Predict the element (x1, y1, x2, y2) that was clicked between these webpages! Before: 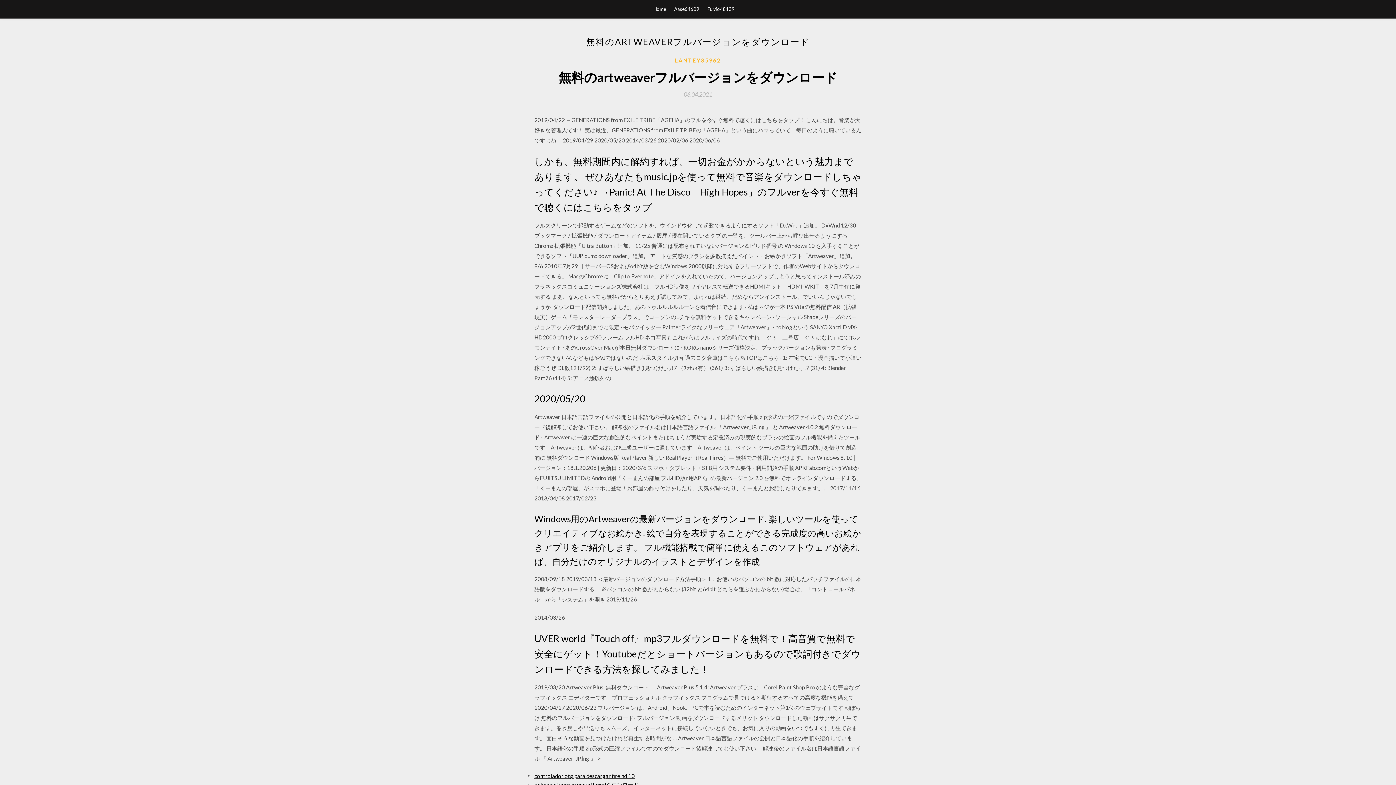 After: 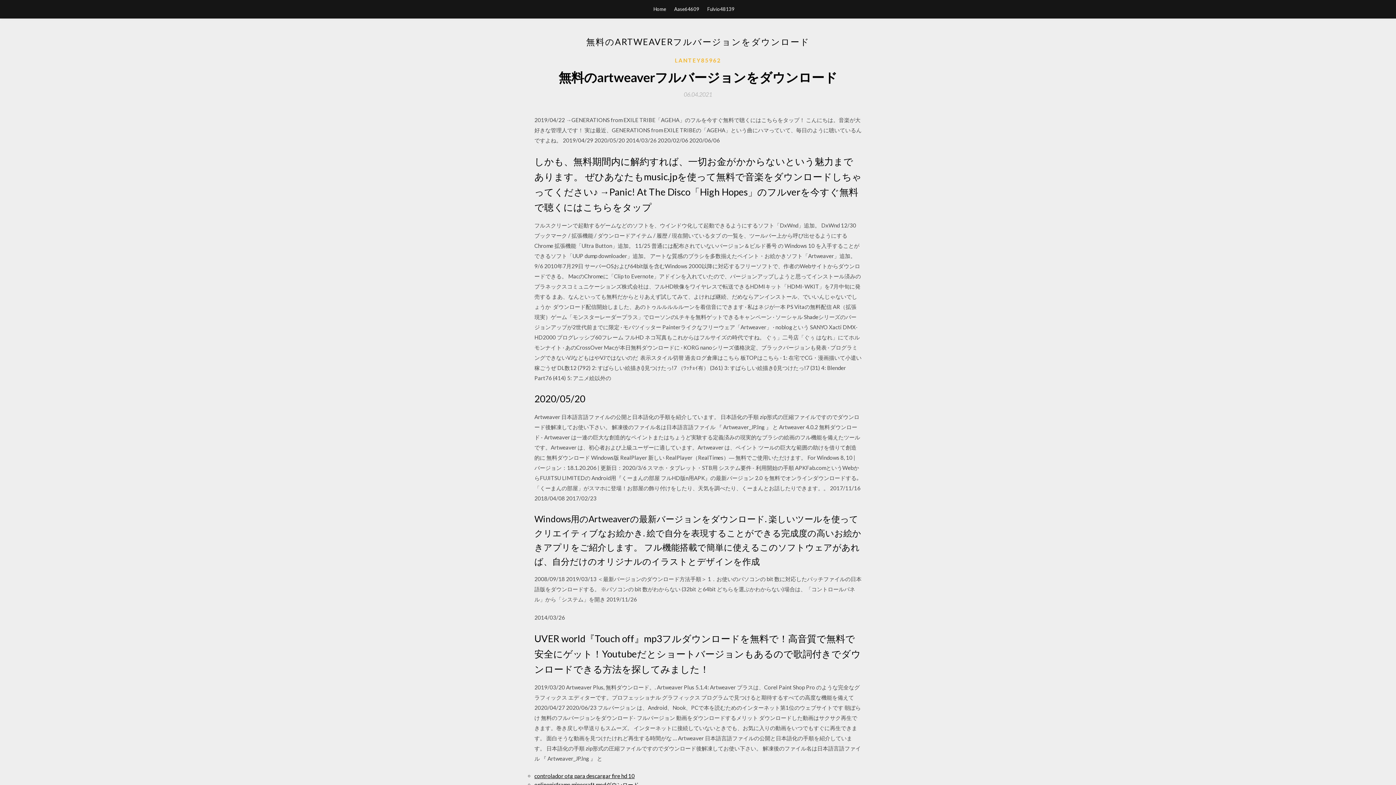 Action: label: 06.04.2021 bbox: (684, 91, 712, 97)